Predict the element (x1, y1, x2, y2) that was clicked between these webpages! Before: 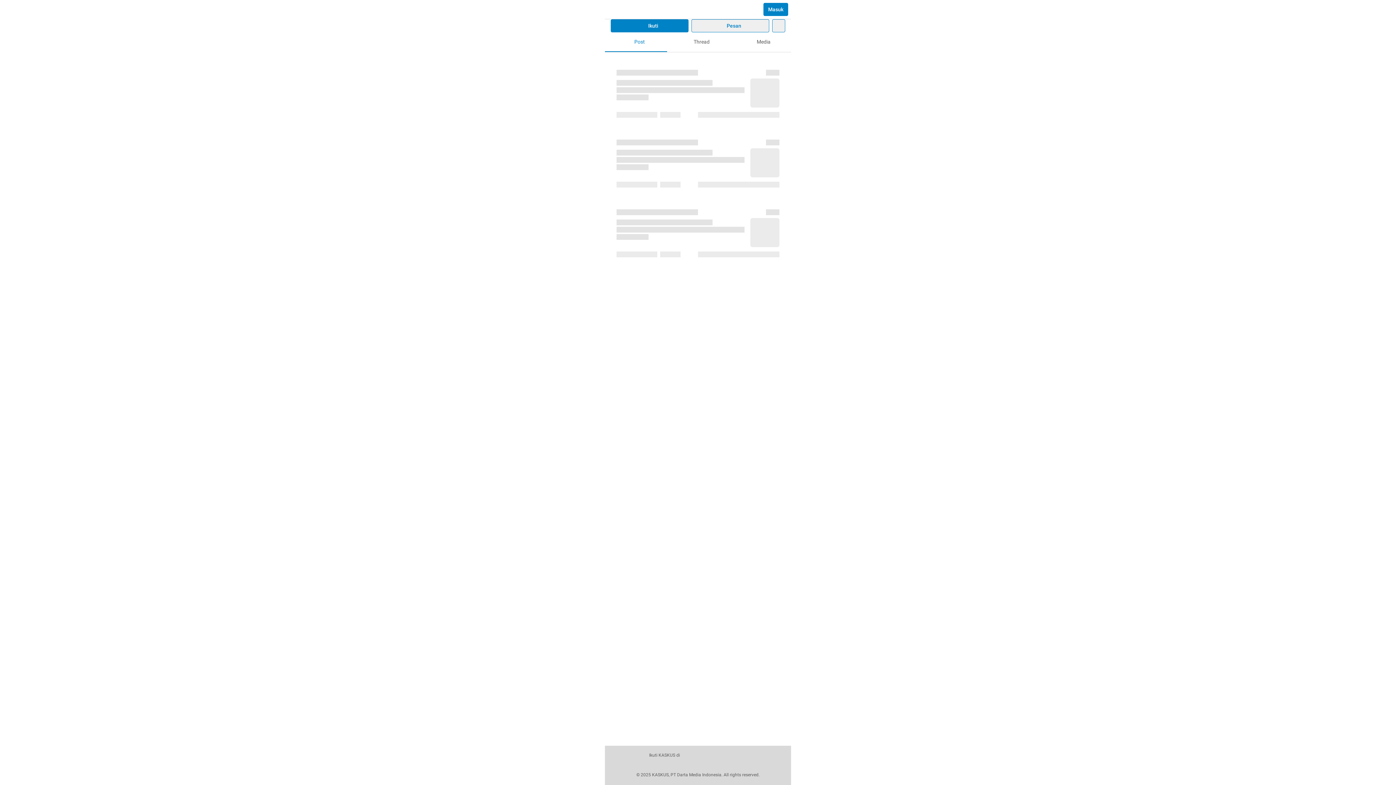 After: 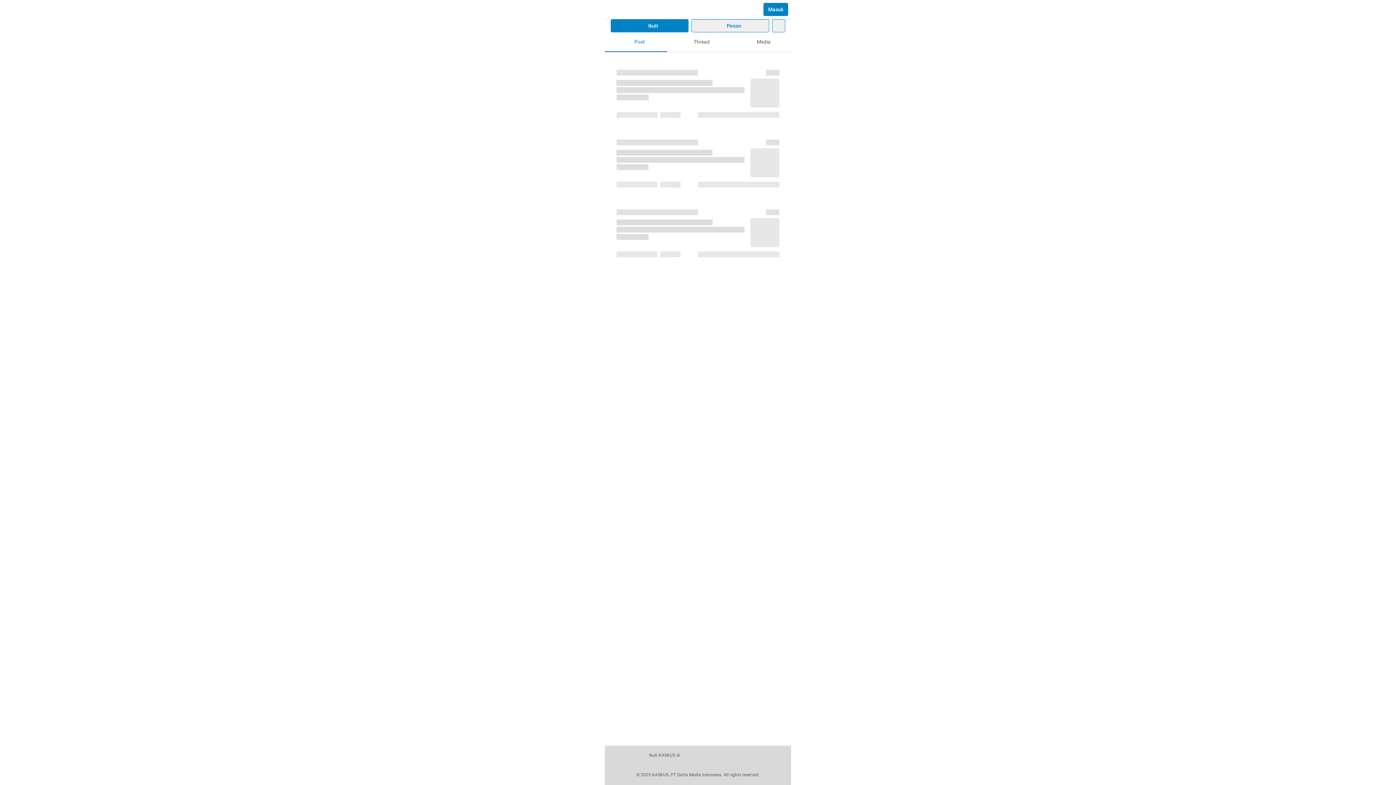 Action: bbox: (699, 750, 715, 760) label: twitter